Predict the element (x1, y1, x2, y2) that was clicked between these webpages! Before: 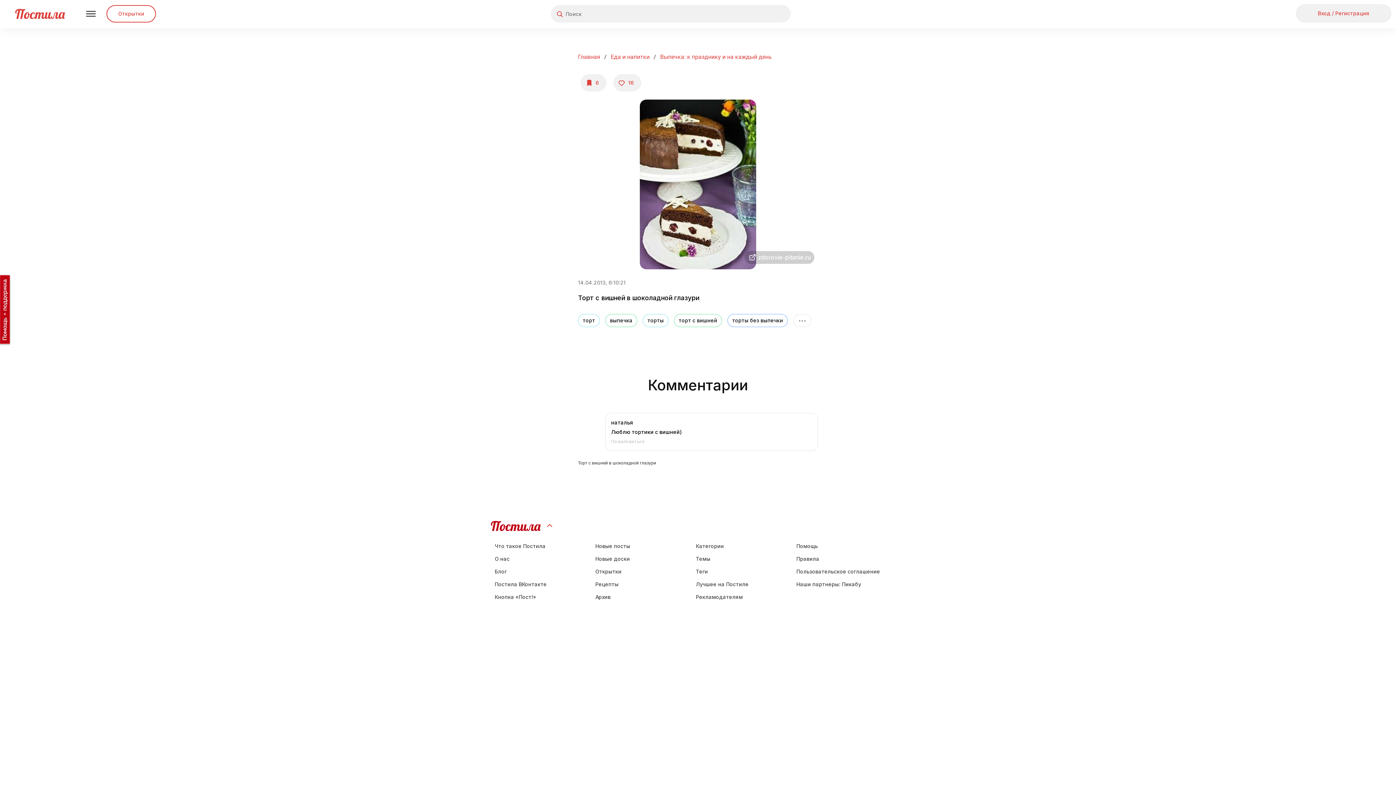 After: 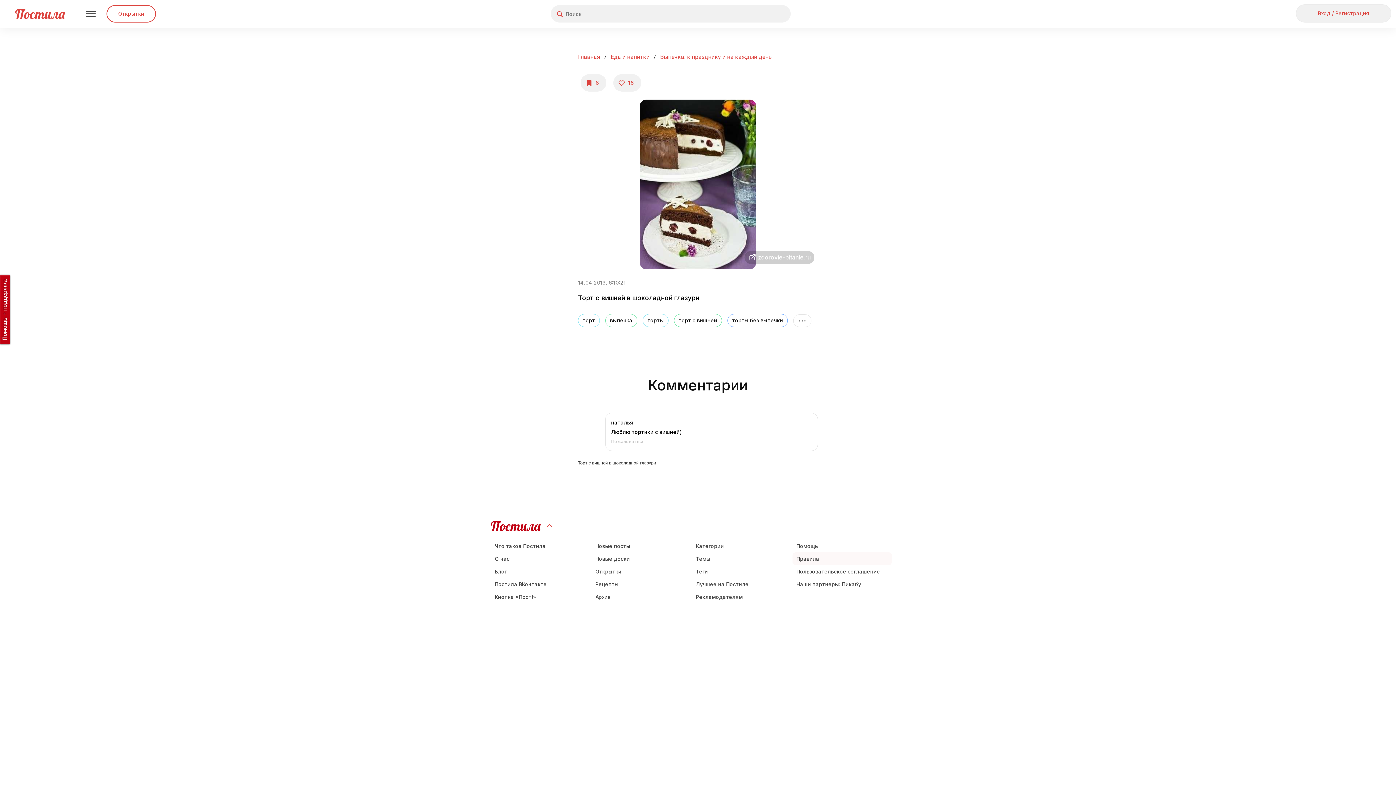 Action: bbox: (792, 552, 892, 565) label: Правила